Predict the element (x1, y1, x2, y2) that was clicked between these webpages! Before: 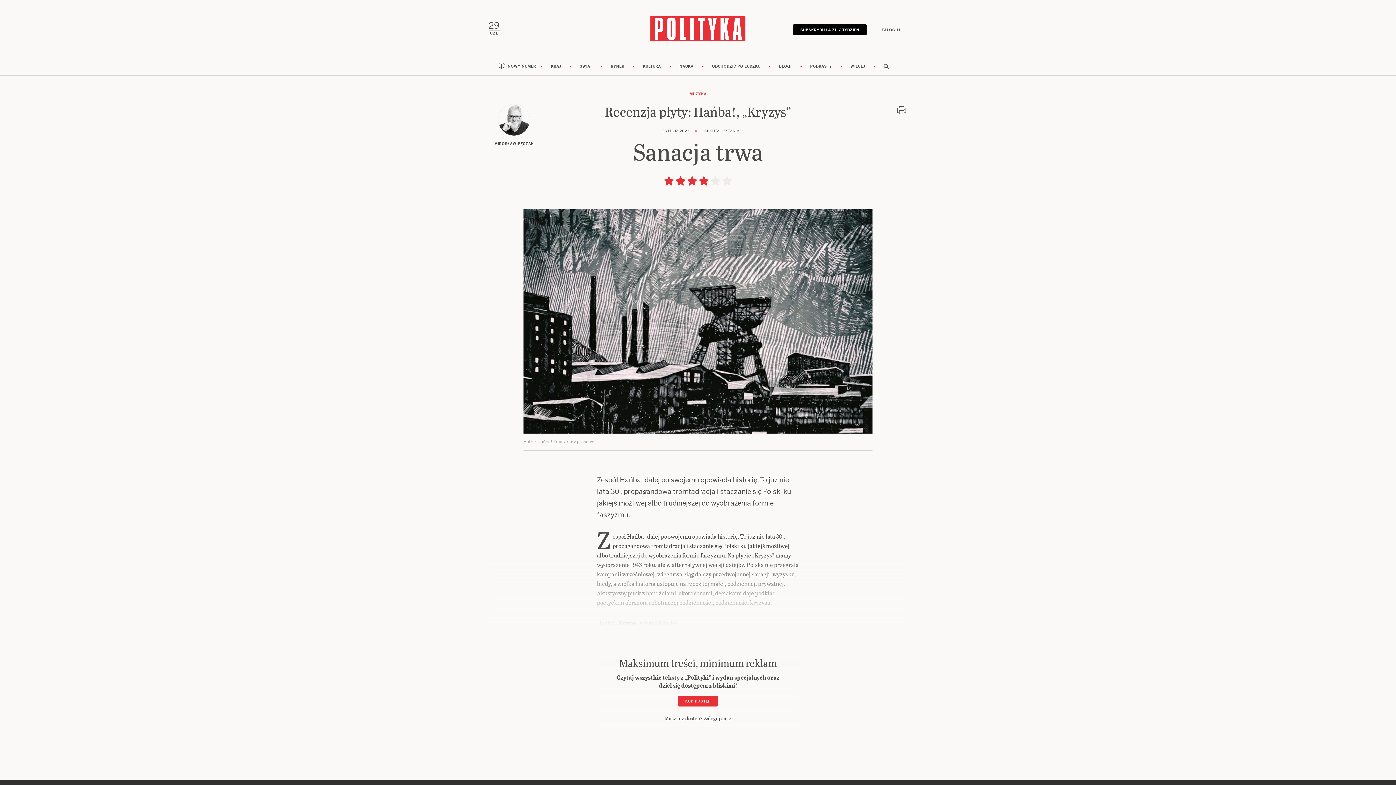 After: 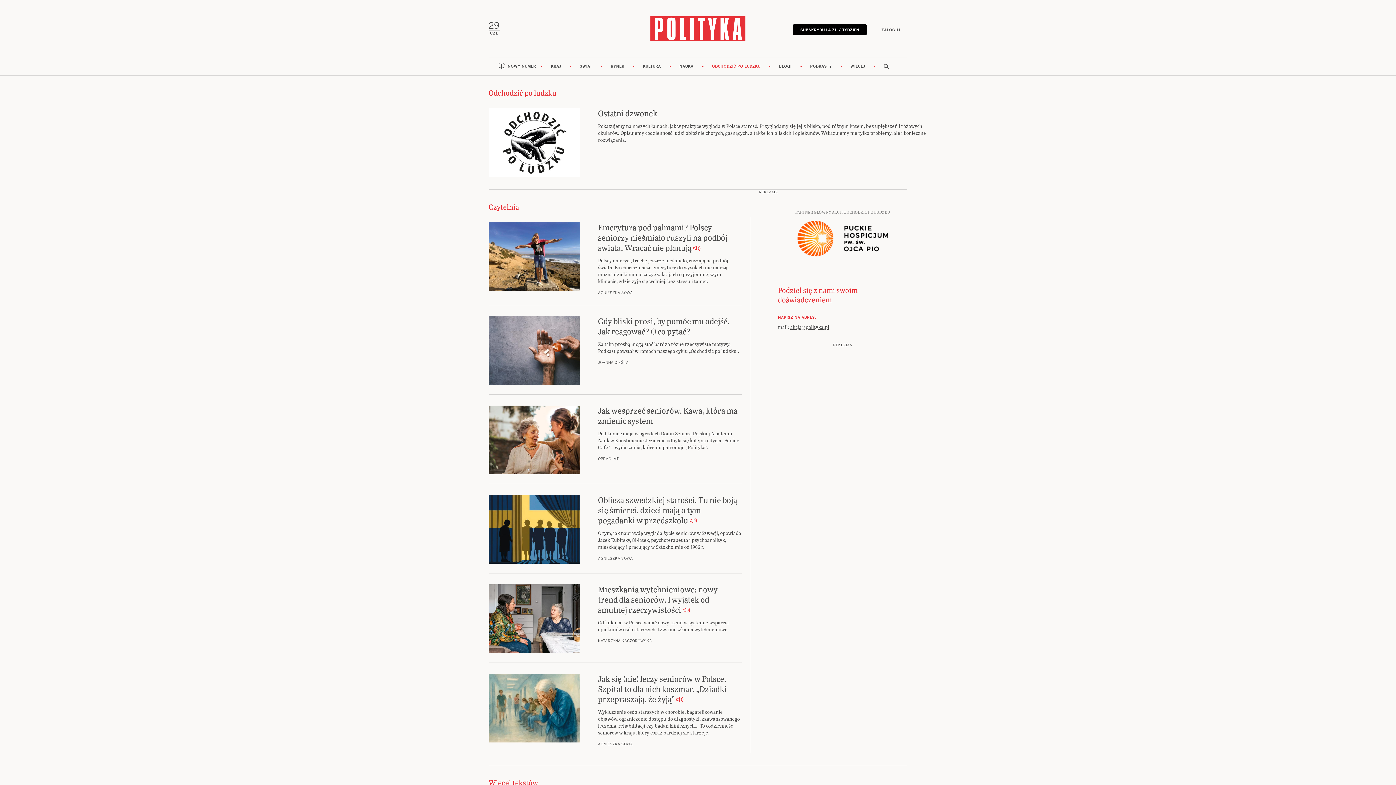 Action: label: ODCHODZIĆ PO LUDZKU bbox: (703, 57, 769, 75)